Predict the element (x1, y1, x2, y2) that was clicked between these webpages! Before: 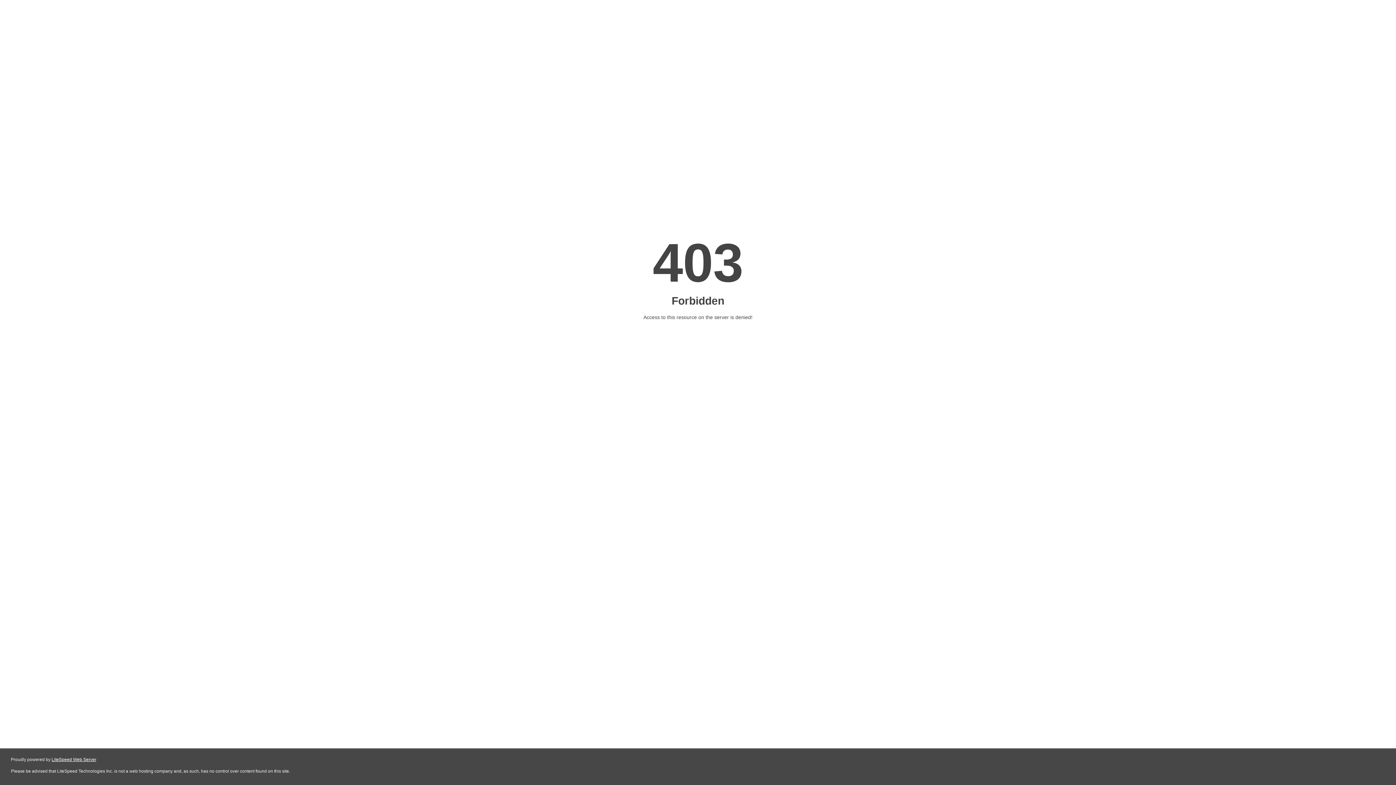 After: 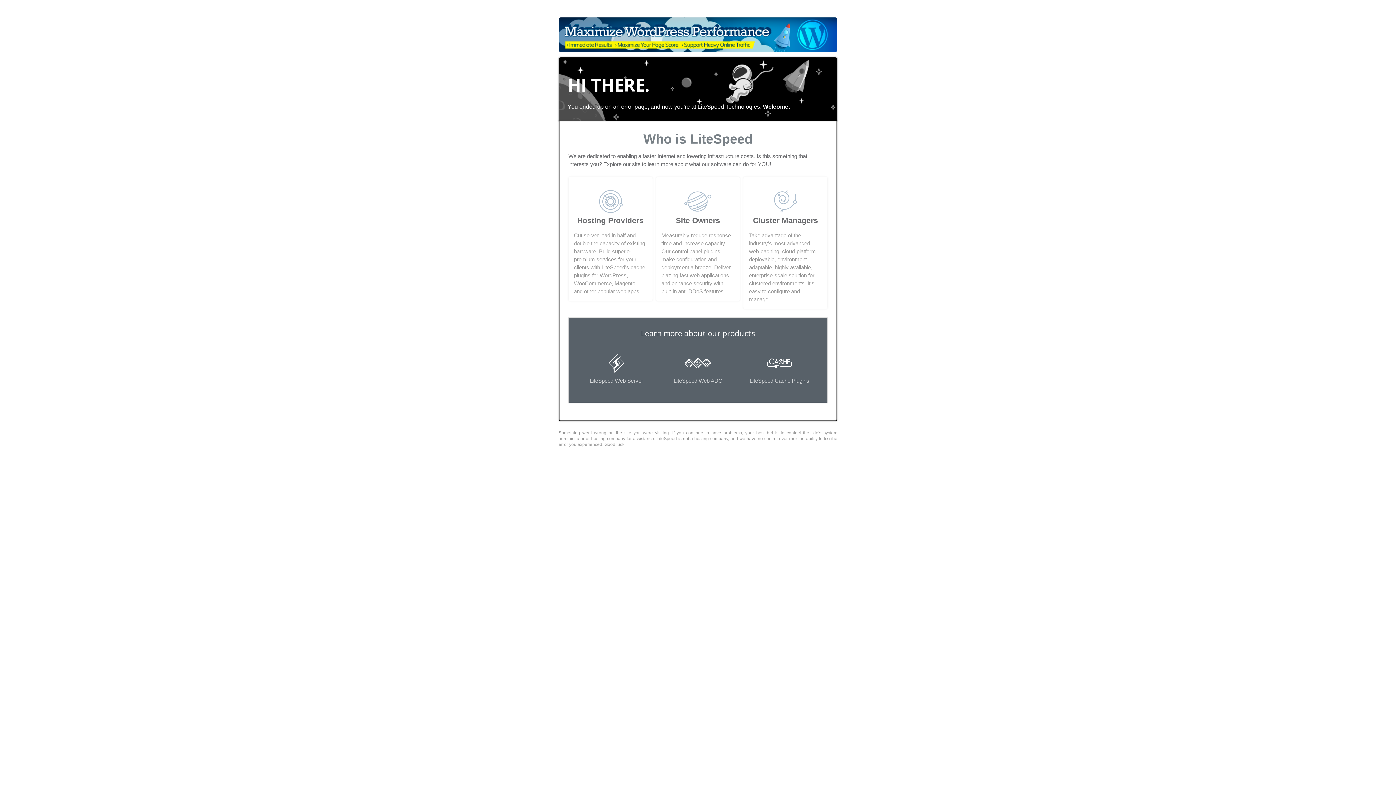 Action: label: LiteSpeed Web Server bbox: (51, 757, 96, 762)